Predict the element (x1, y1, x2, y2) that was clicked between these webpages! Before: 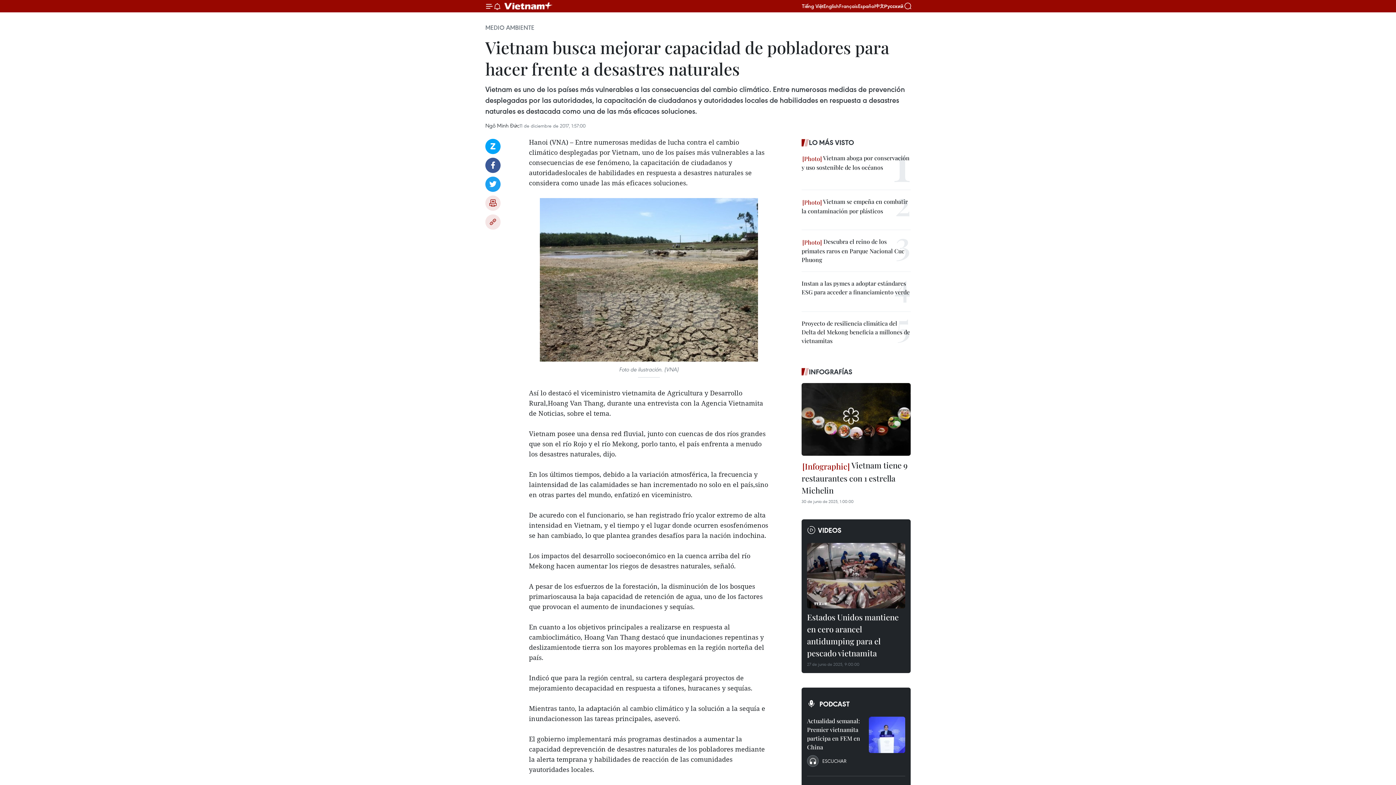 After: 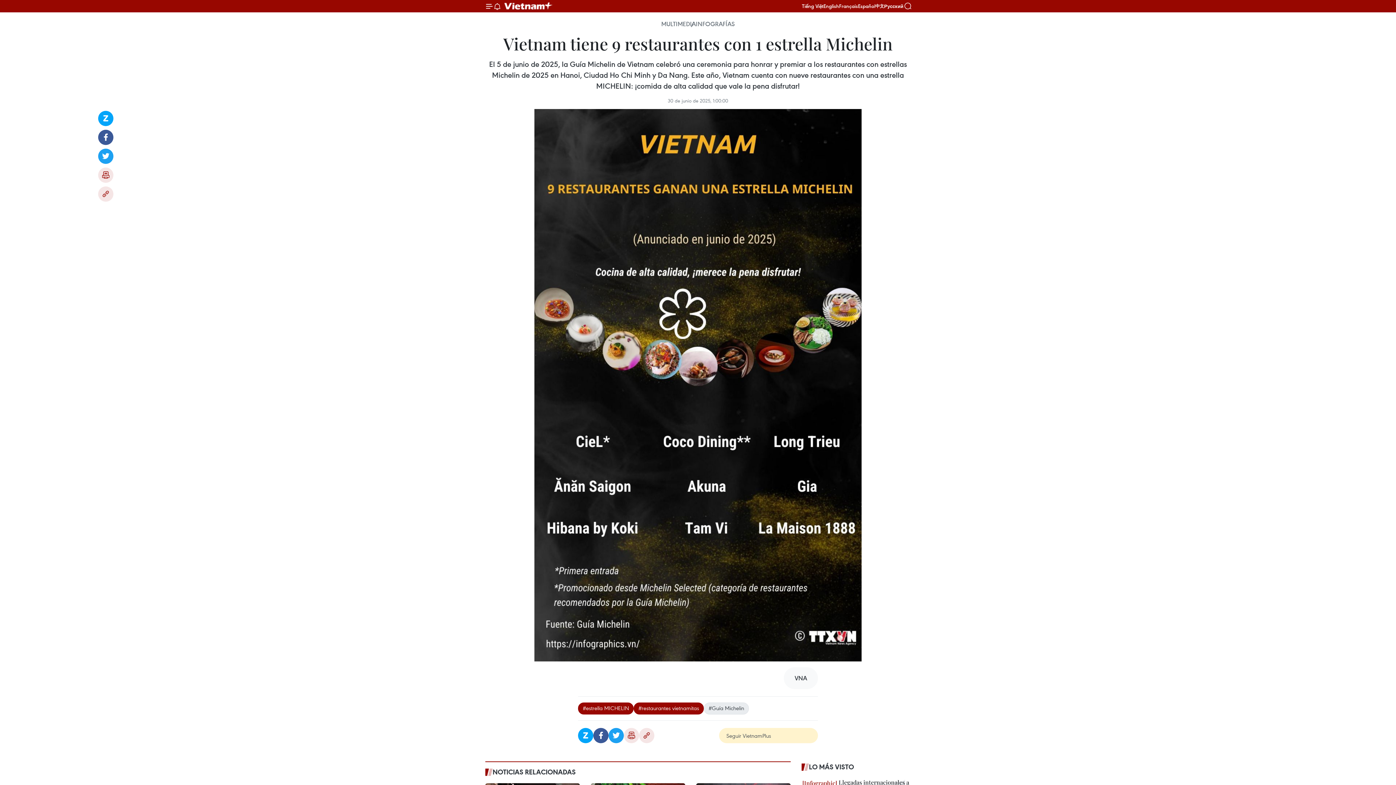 Action: bbox: (801, 383, 910, 455)